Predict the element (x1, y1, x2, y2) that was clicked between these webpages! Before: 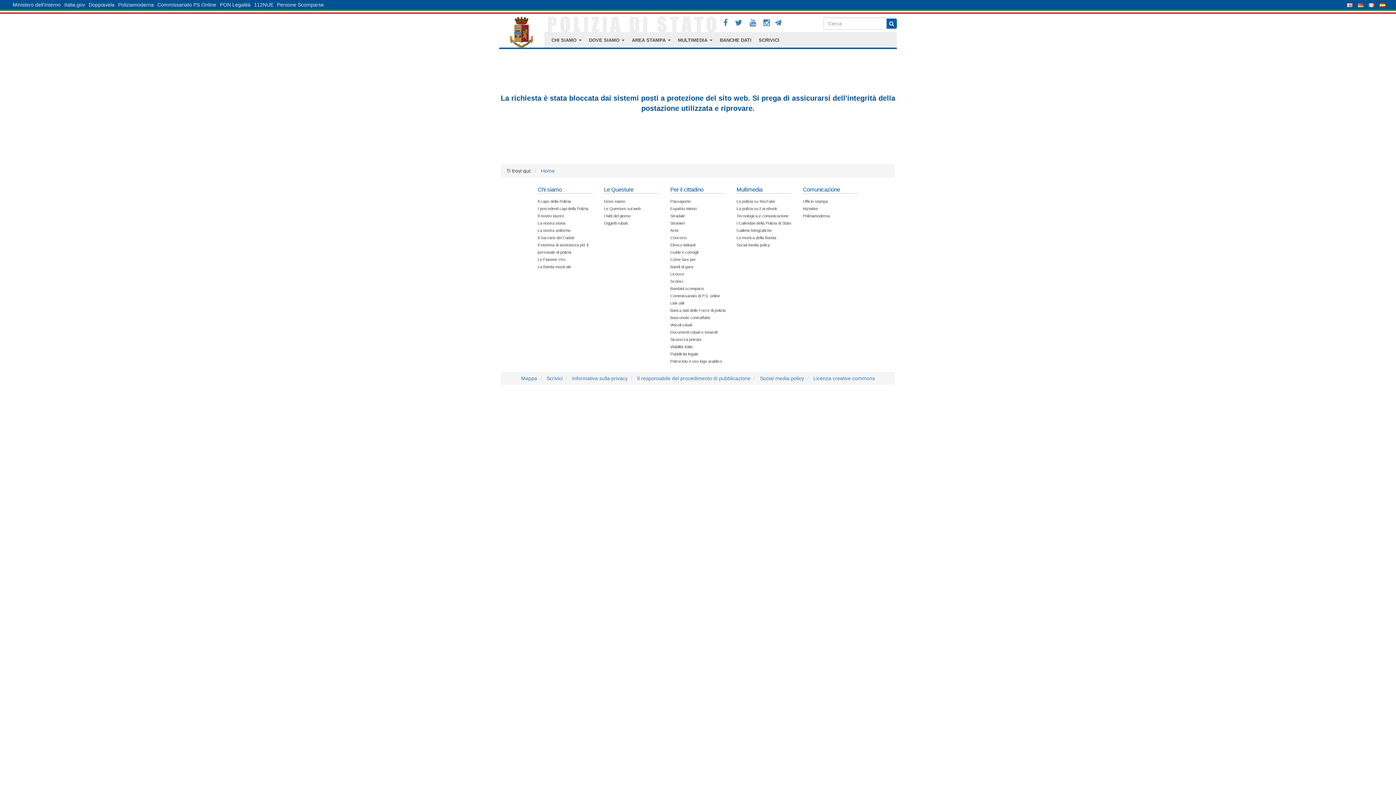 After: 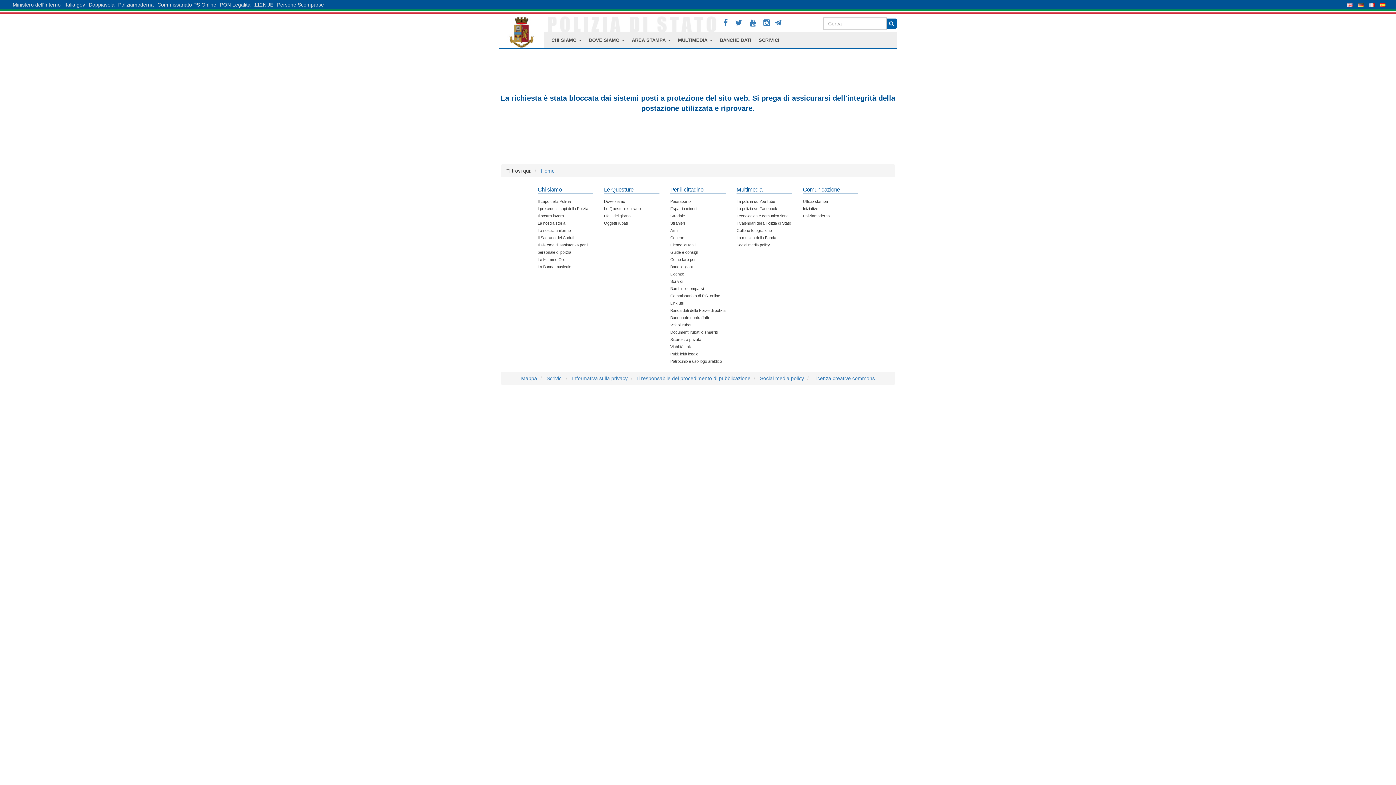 Action: bbox: (1369, 0, 1374, 9)